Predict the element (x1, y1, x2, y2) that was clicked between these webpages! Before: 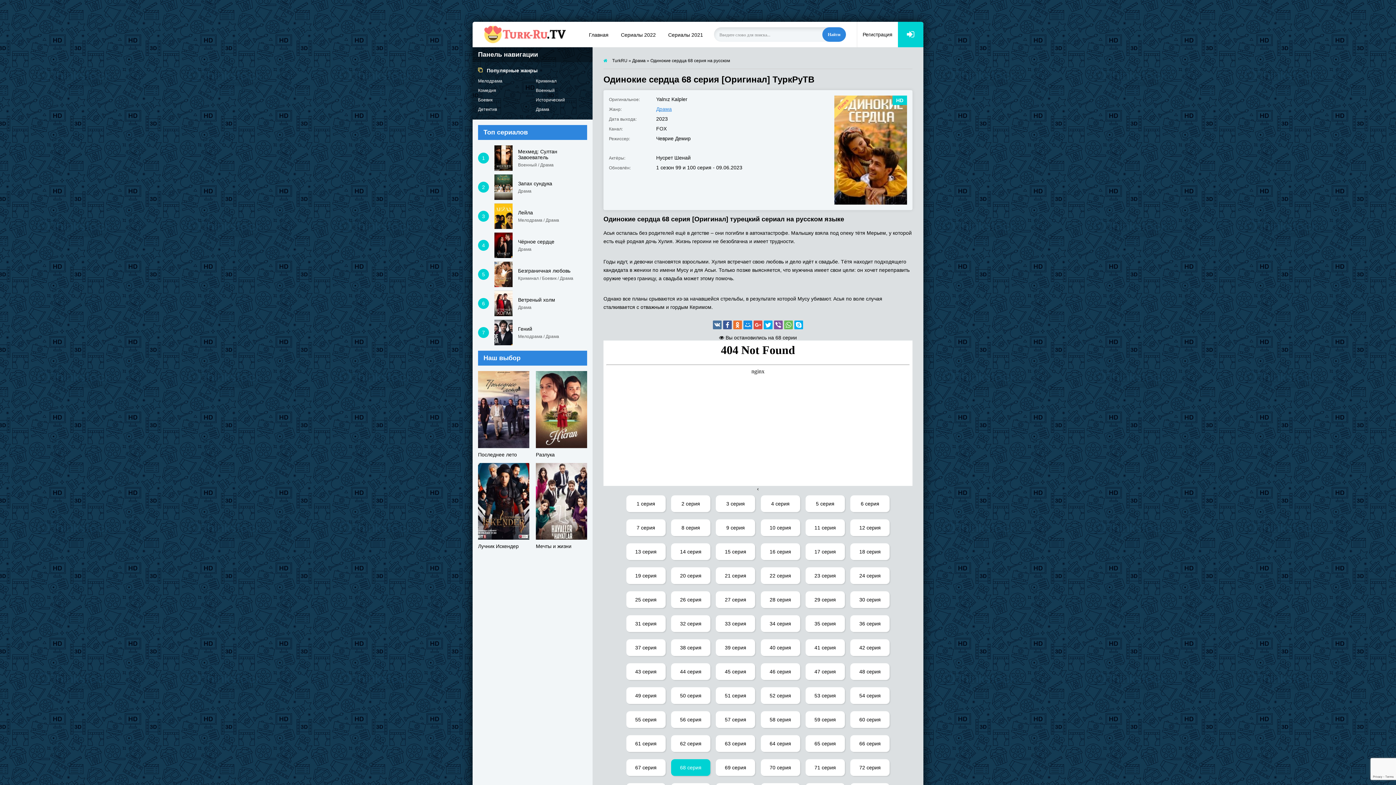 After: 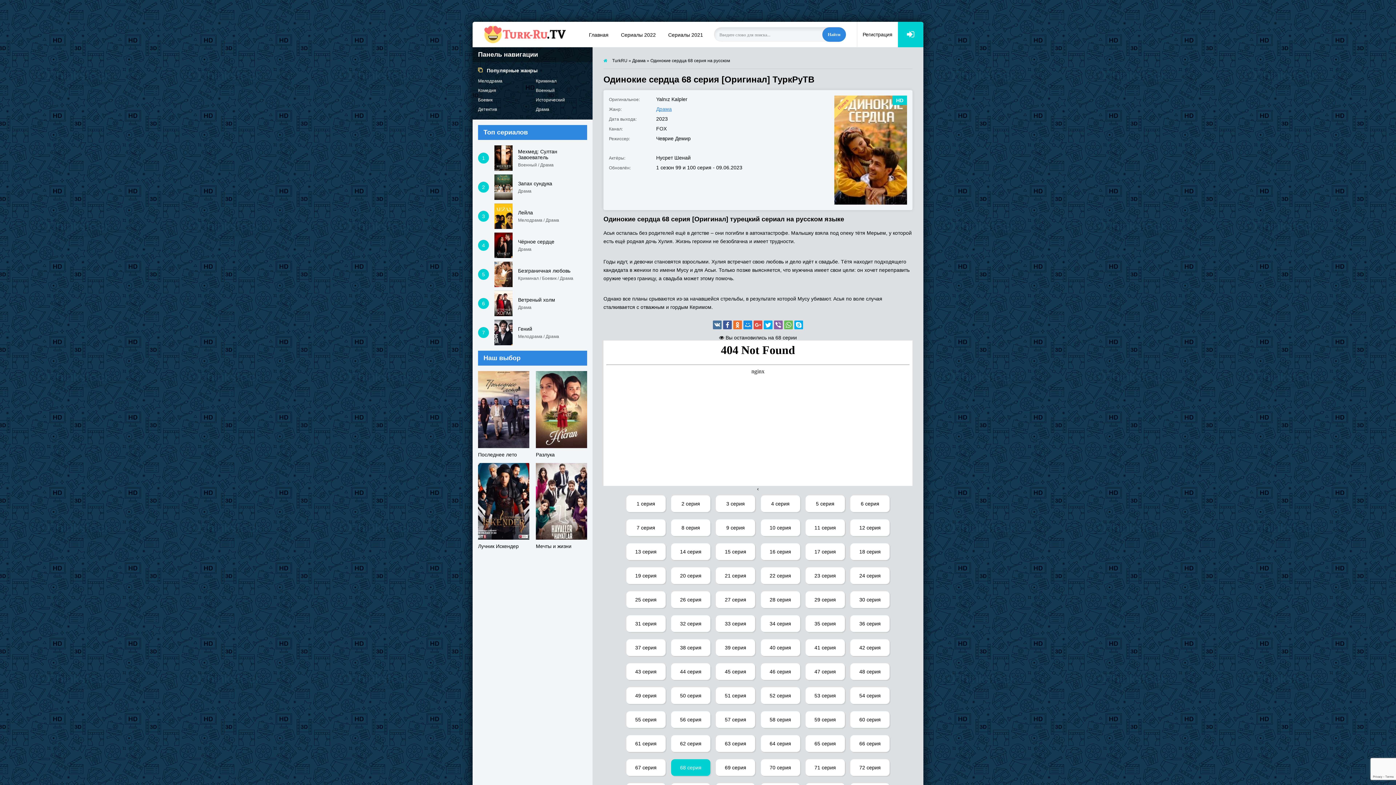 Action: bbox: (774, 320, 782, 329)